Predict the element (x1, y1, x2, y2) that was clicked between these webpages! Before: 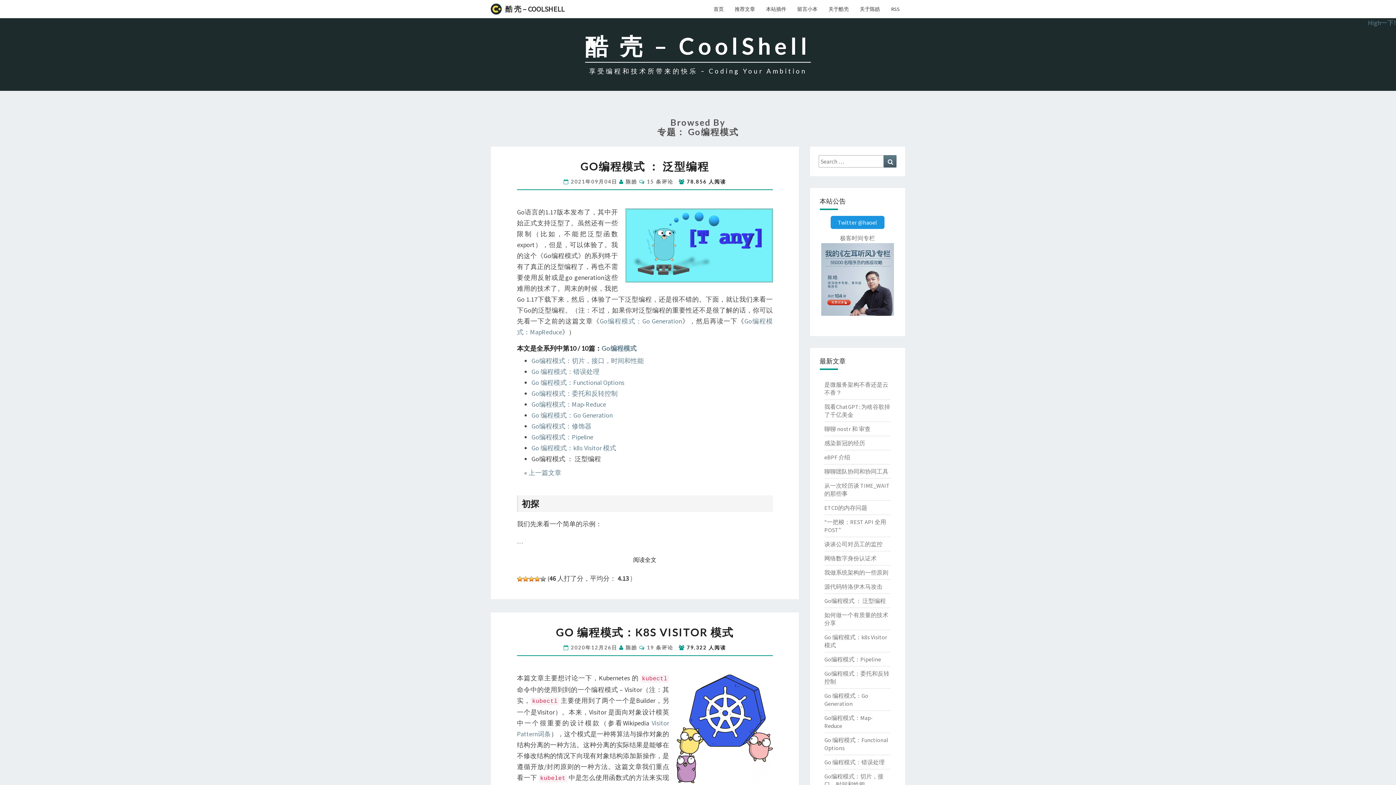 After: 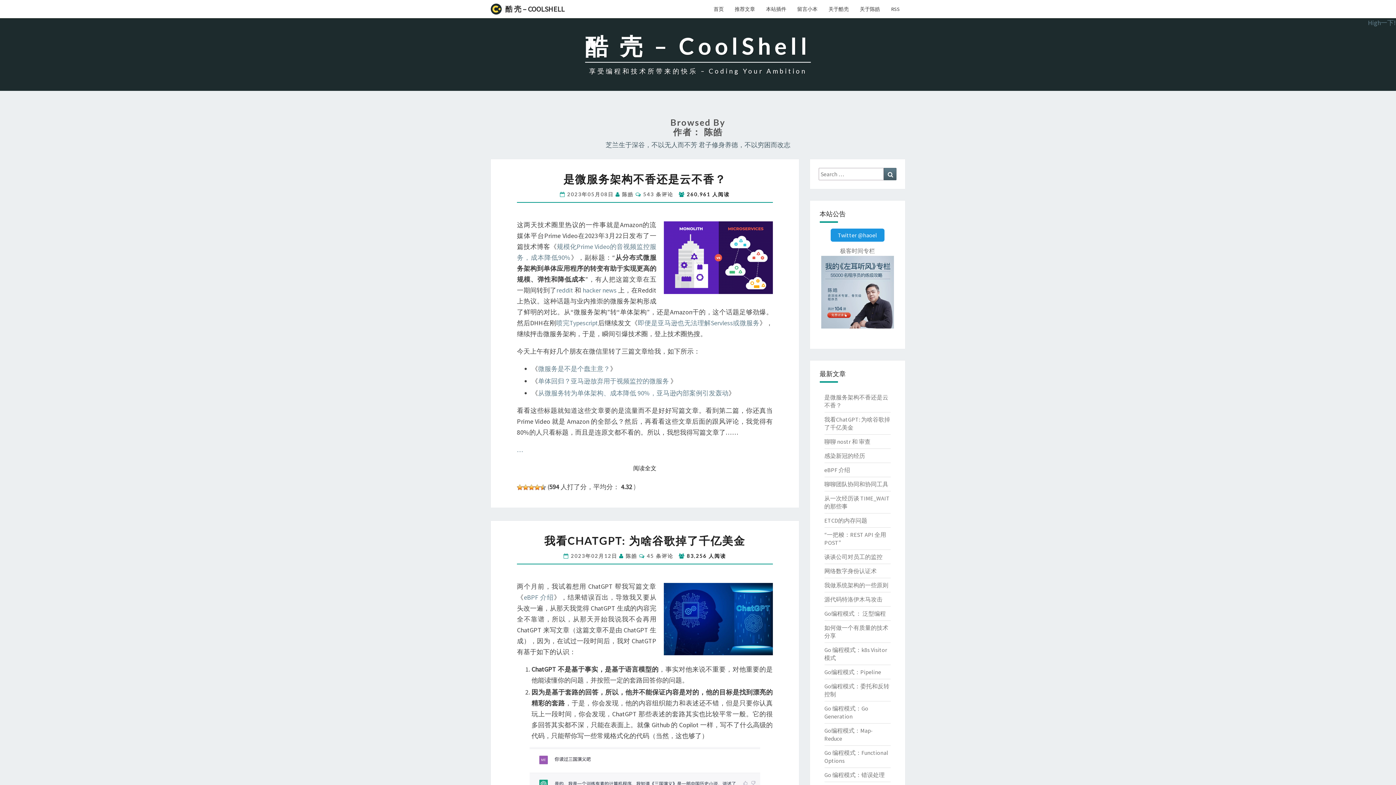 Action: label: 陈皓 bbox: (625, 178, 637, 184)